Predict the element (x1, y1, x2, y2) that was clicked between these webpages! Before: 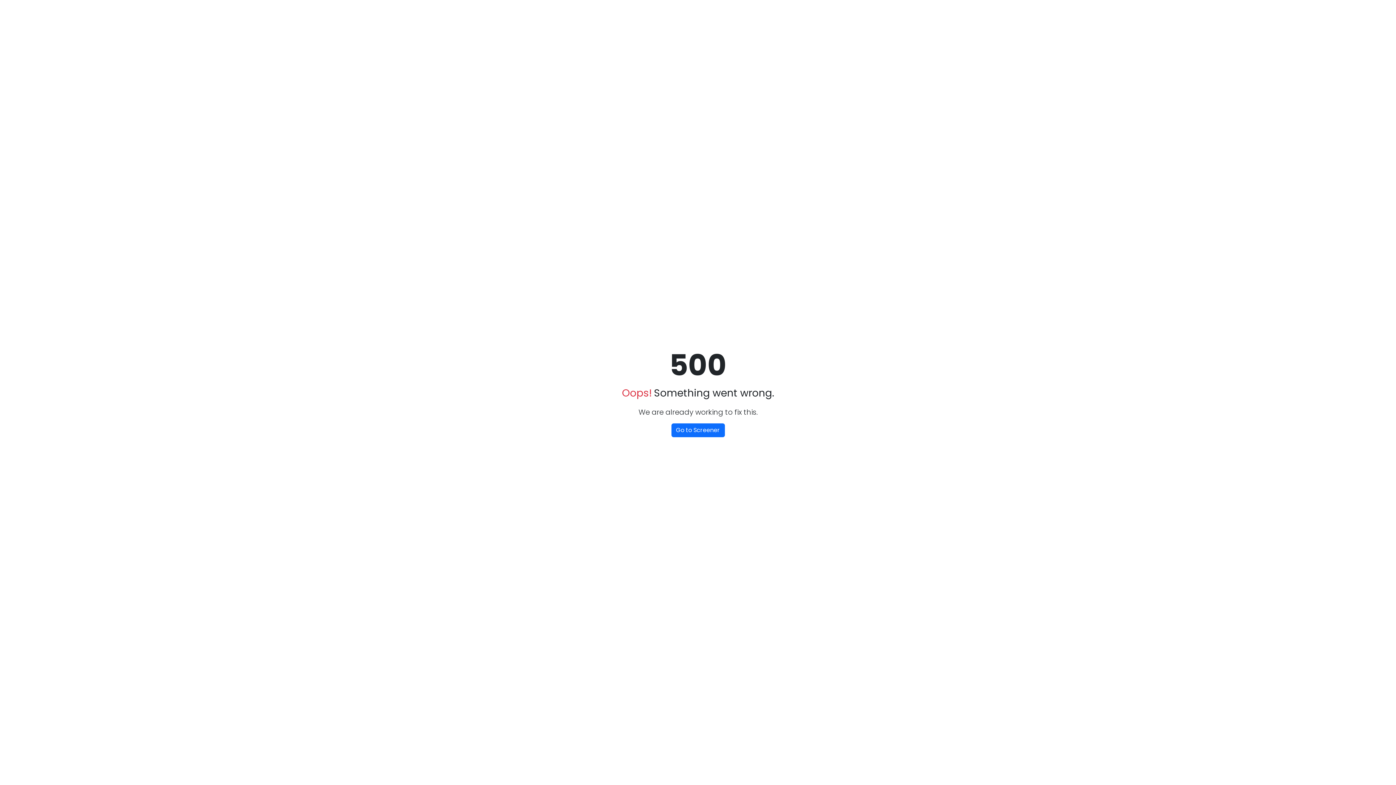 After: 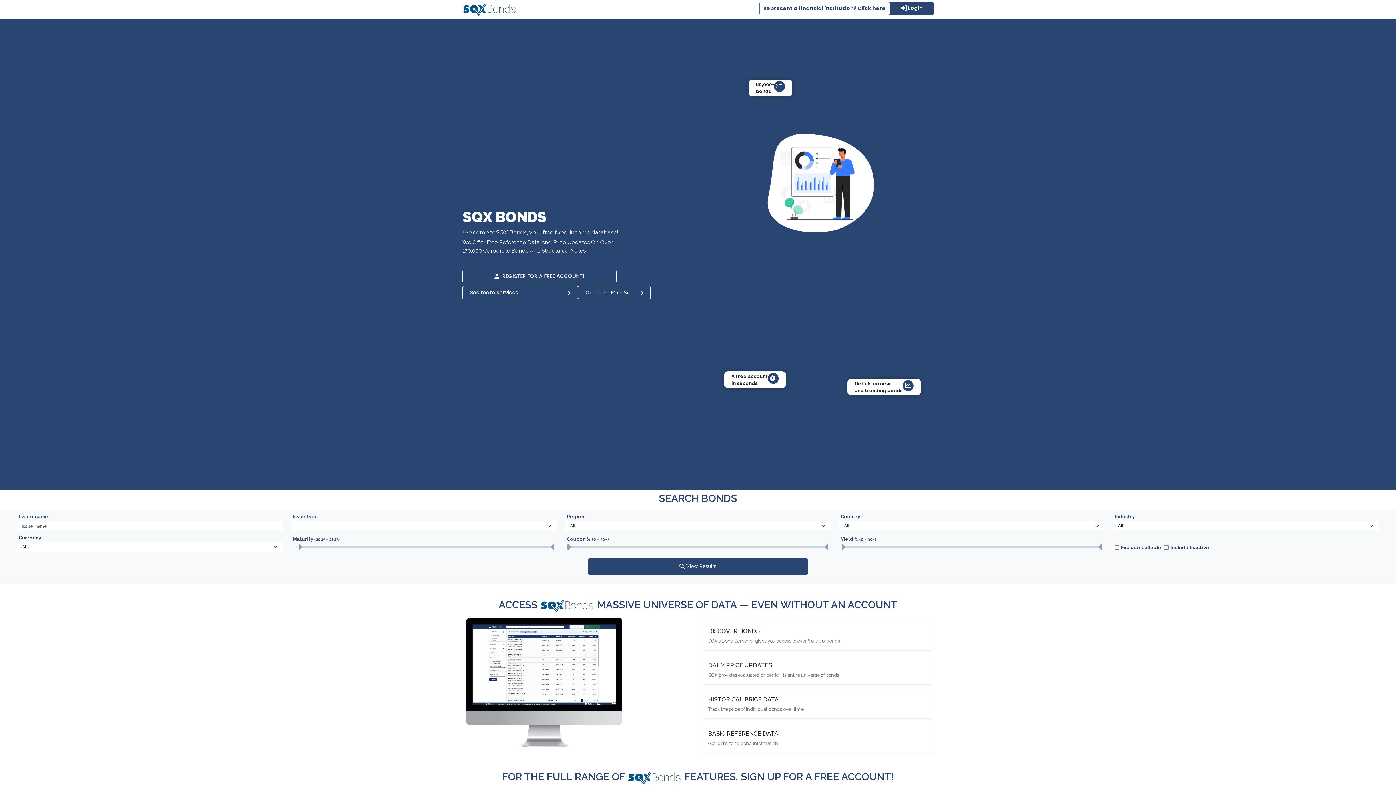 Action: label: Go to Screener bbox: (671, 423, 724, 437)